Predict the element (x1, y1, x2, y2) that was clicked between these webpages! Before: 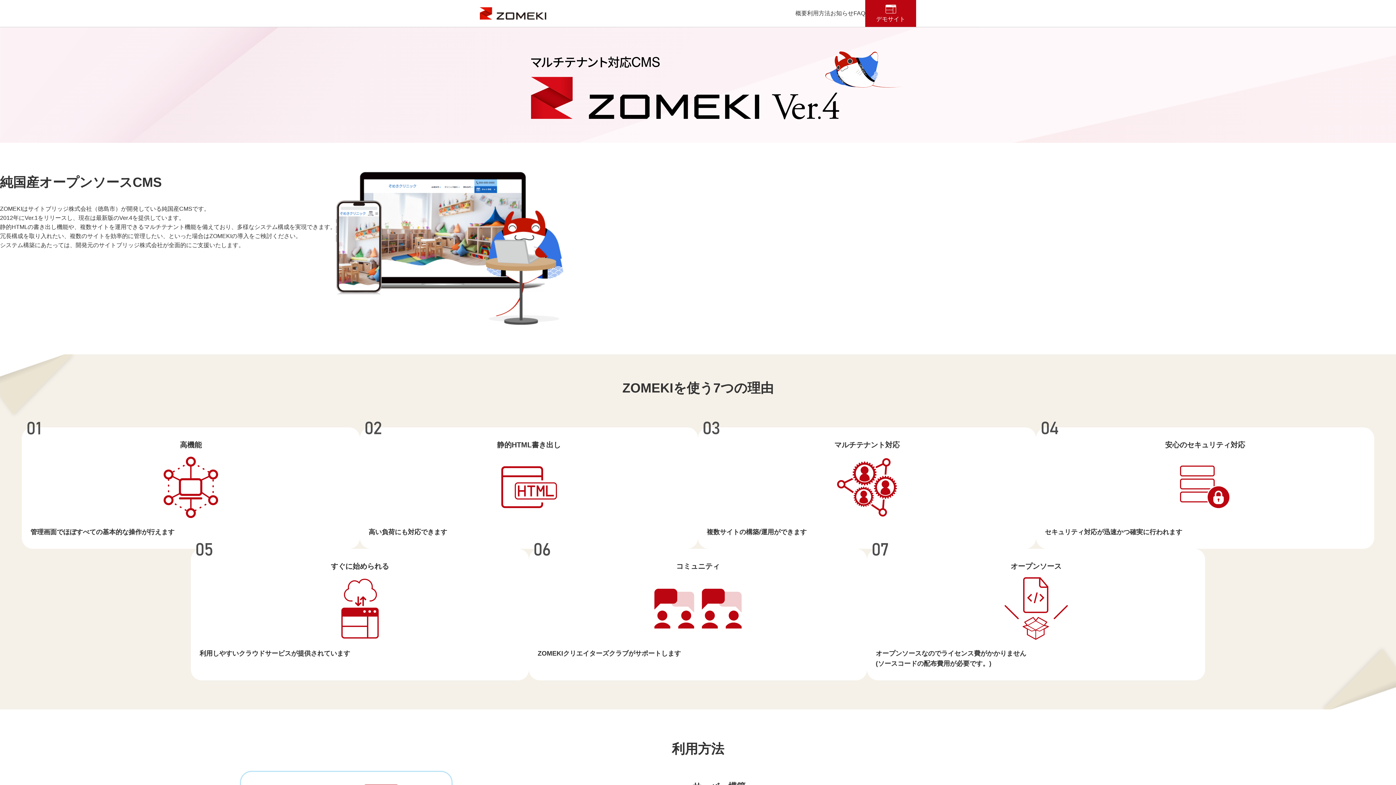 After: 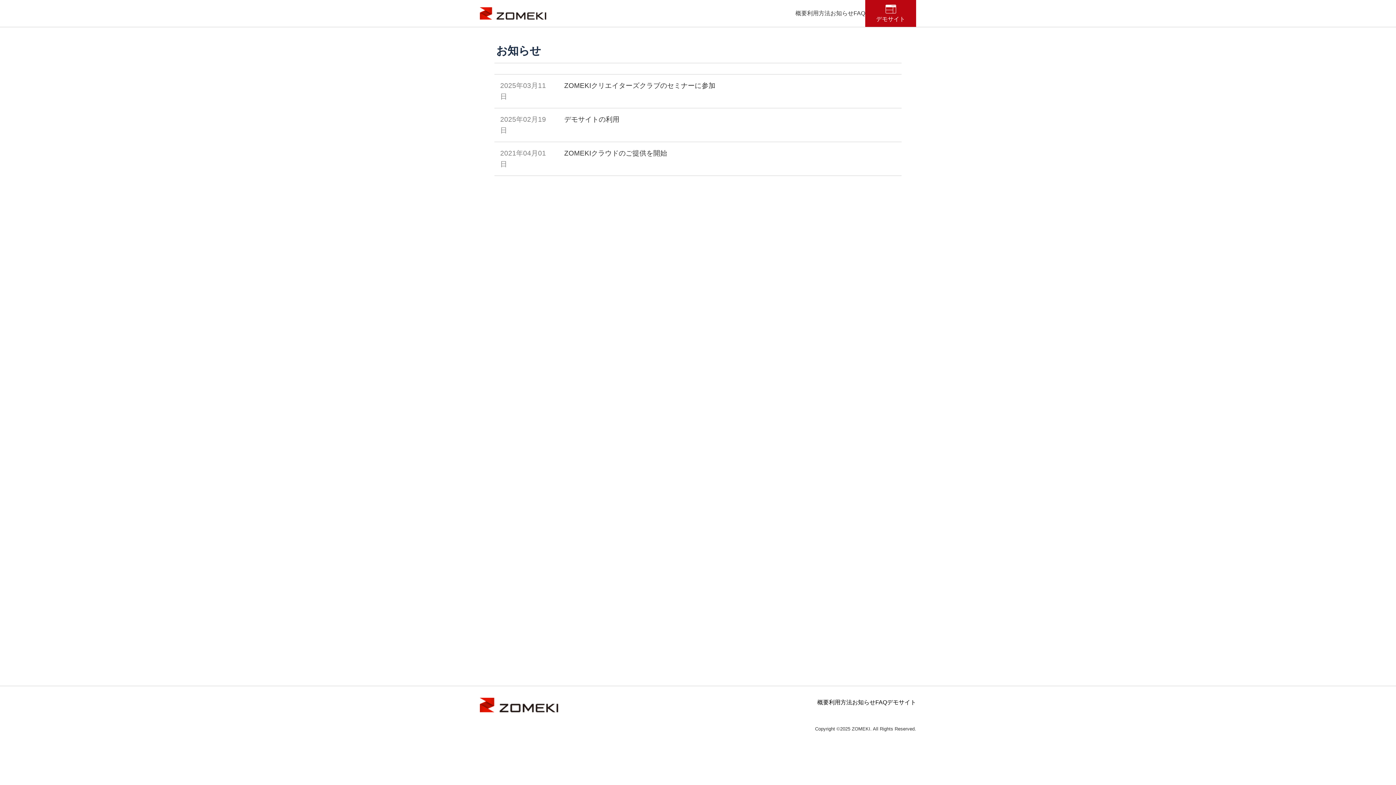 Action: label: お知らせ bbox: (830, 10, 853, 16)